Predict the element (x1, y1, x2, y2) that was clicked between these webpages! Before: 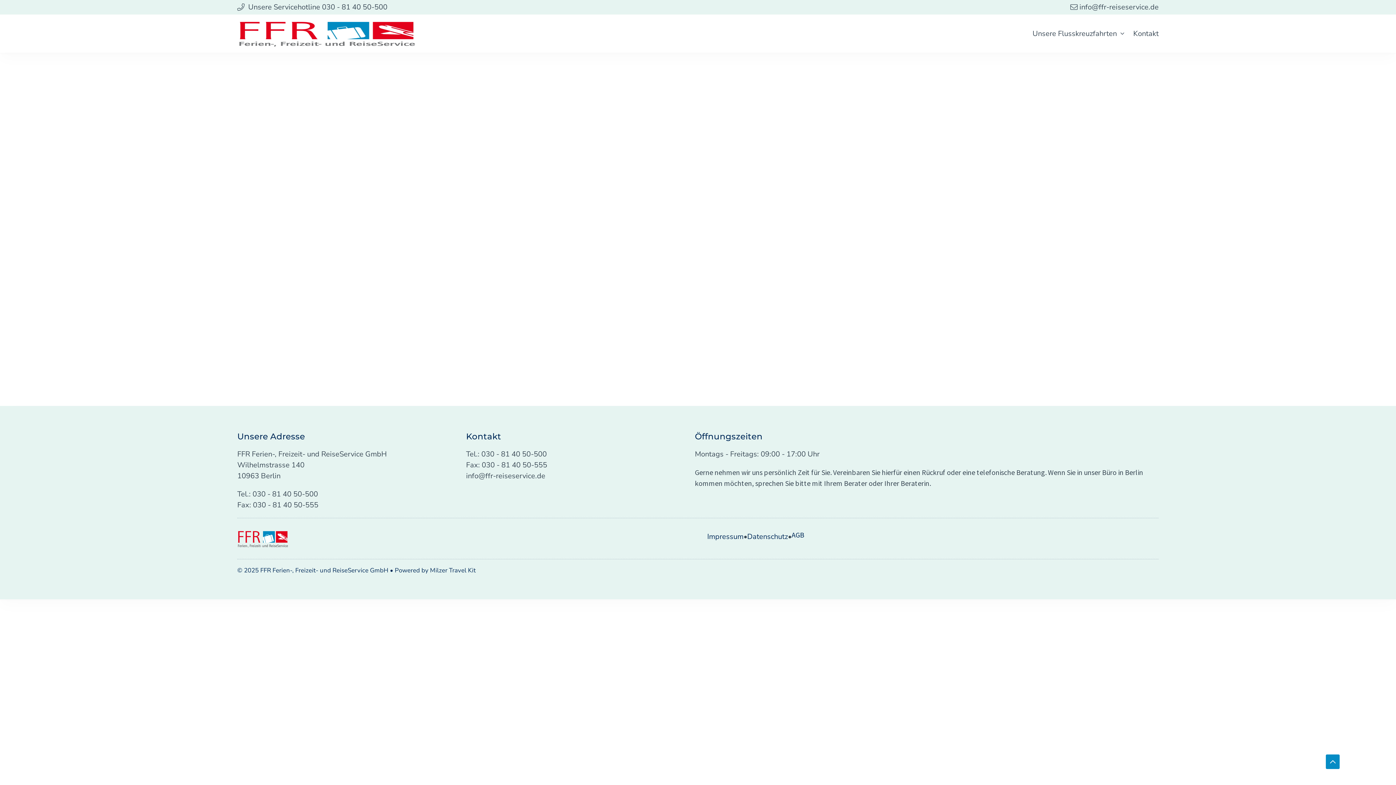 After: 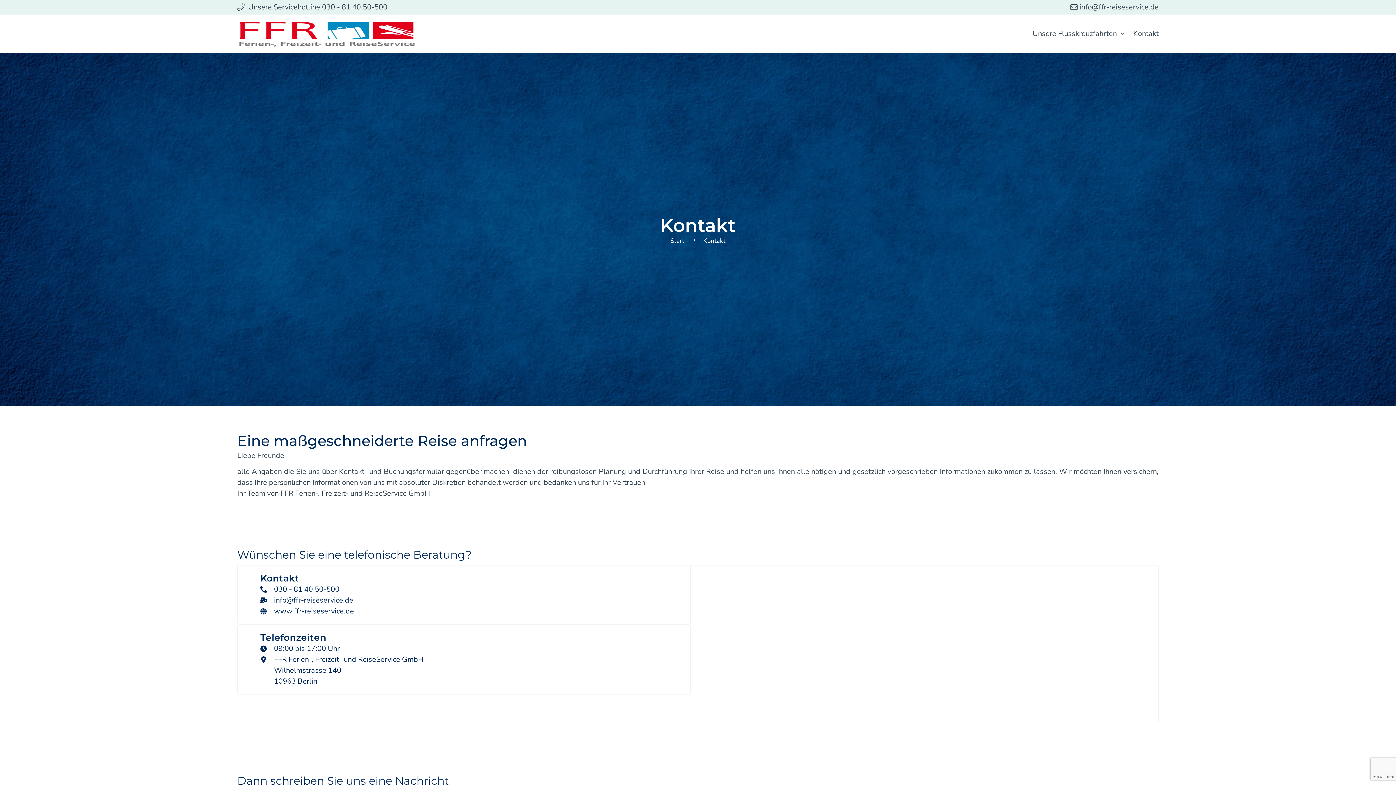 Action: bbox: (1133, 23, 1158, 43) label: Kontakt